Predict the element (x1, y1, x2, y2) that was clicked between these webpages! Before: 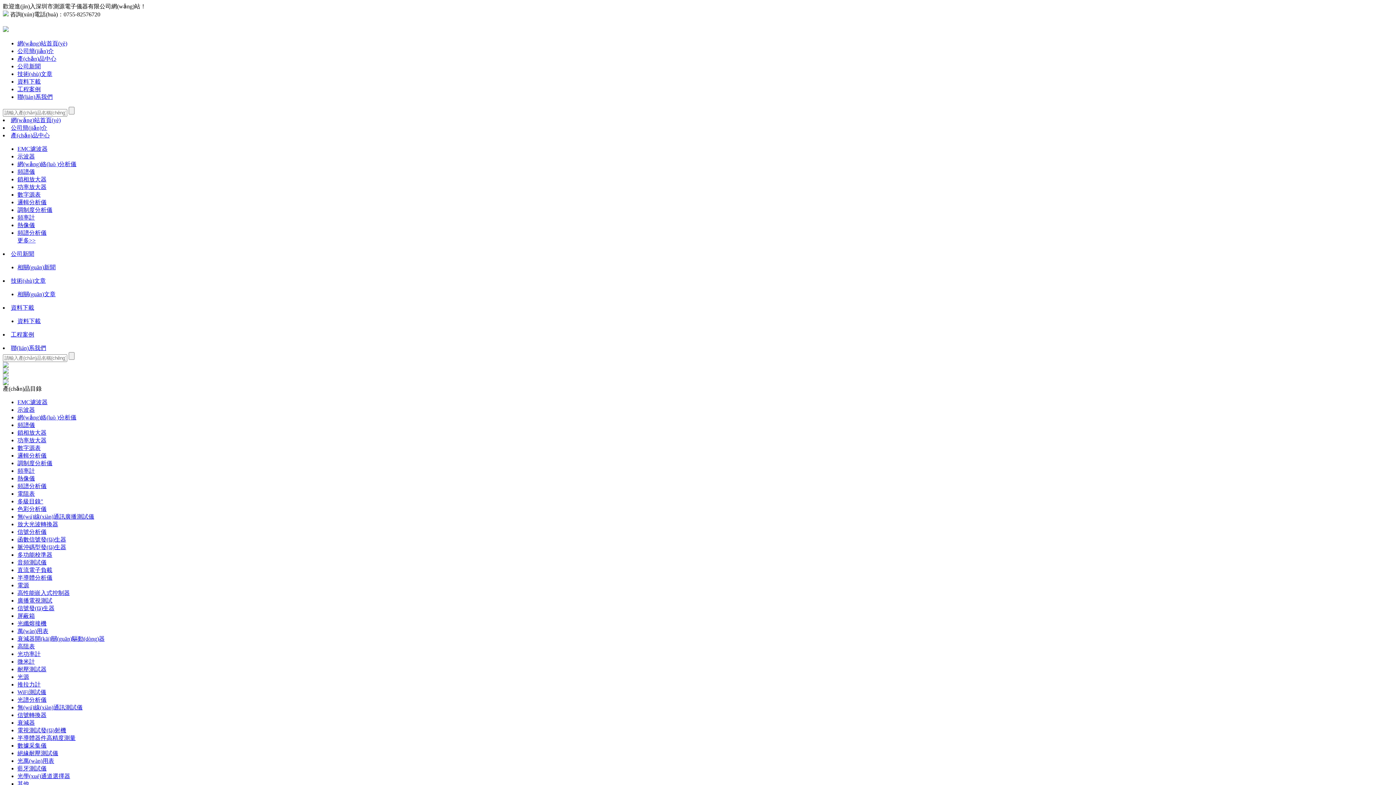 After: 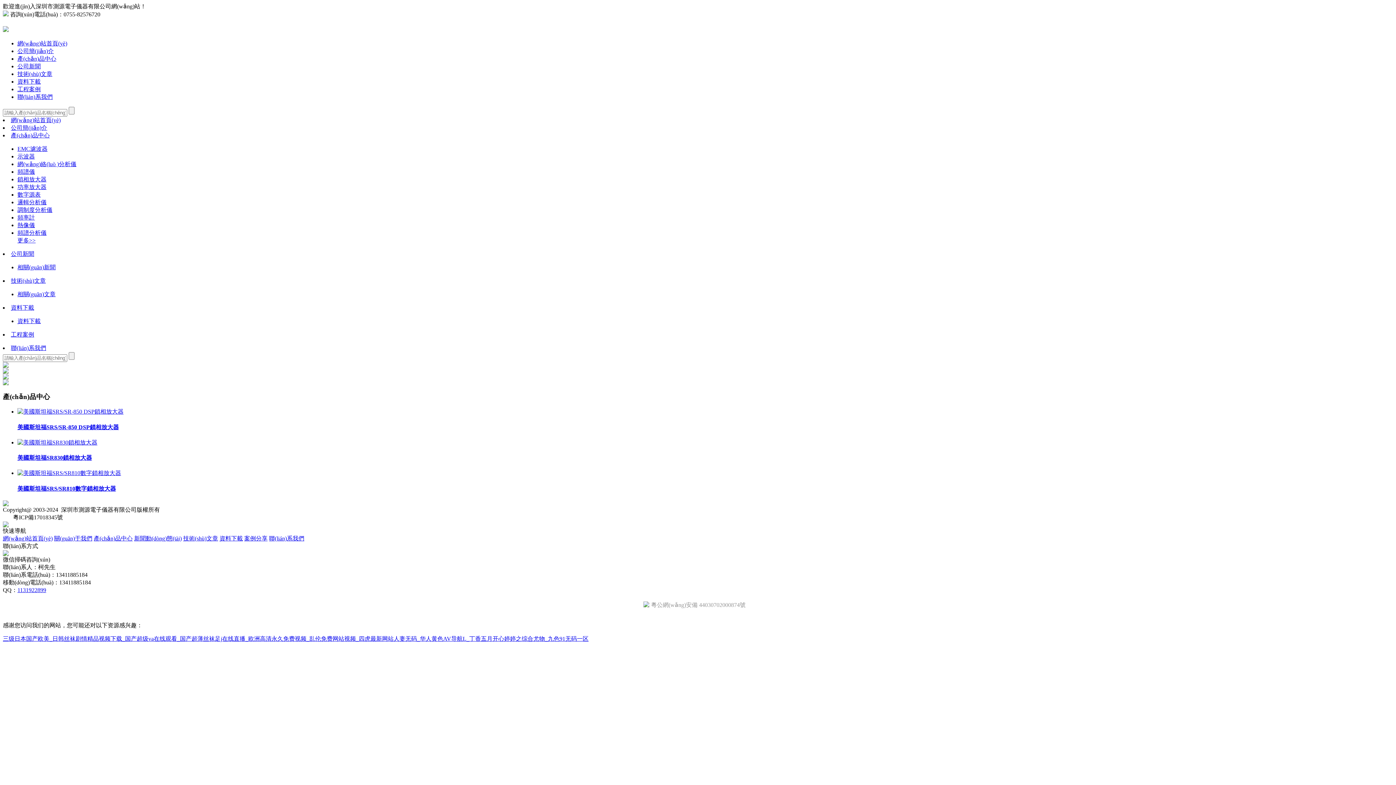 Action: bbox: (17, 429, 46, 435) label: 鎖相放大器